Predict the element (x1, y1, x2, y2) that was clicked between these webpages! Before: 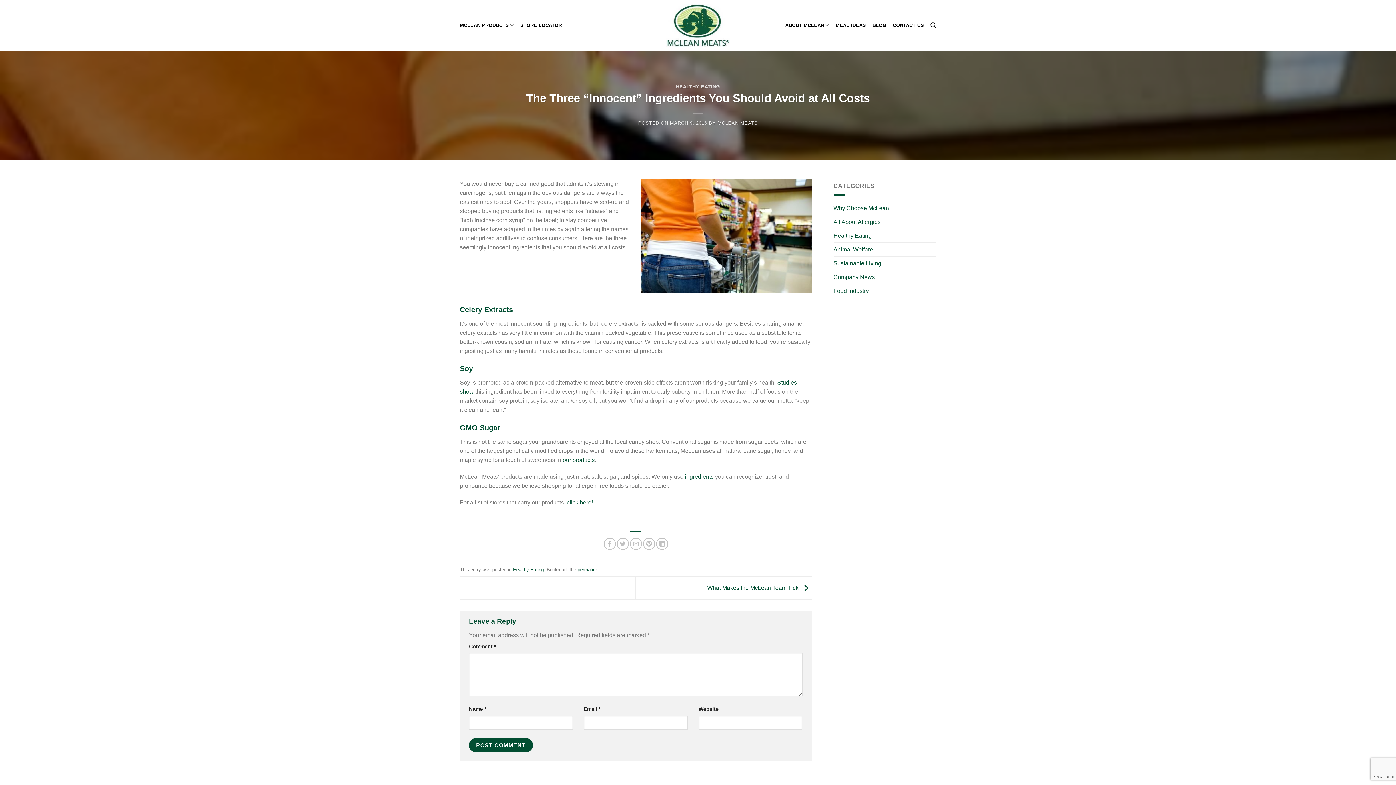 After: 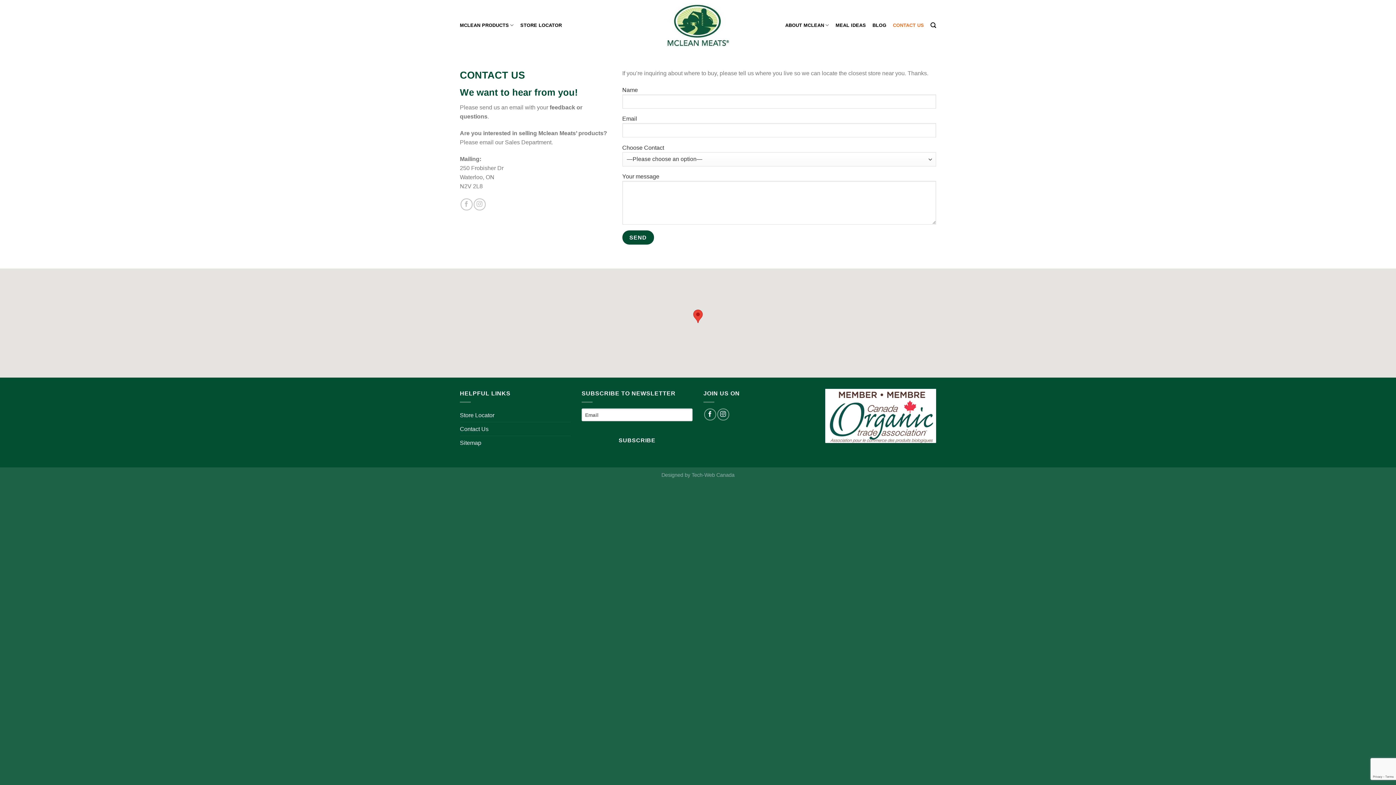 Action: label: CONTACT US bbox: (893, 18, 924, 31)